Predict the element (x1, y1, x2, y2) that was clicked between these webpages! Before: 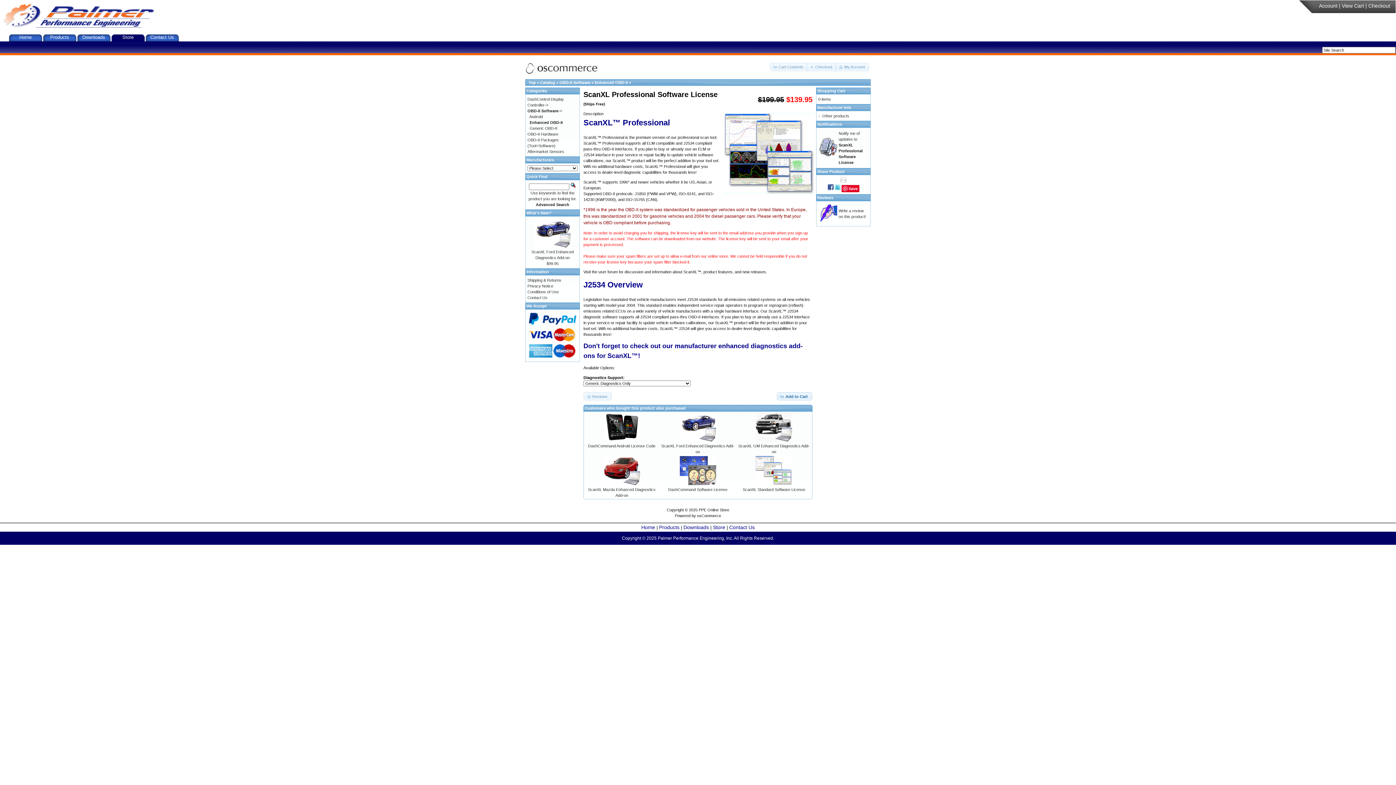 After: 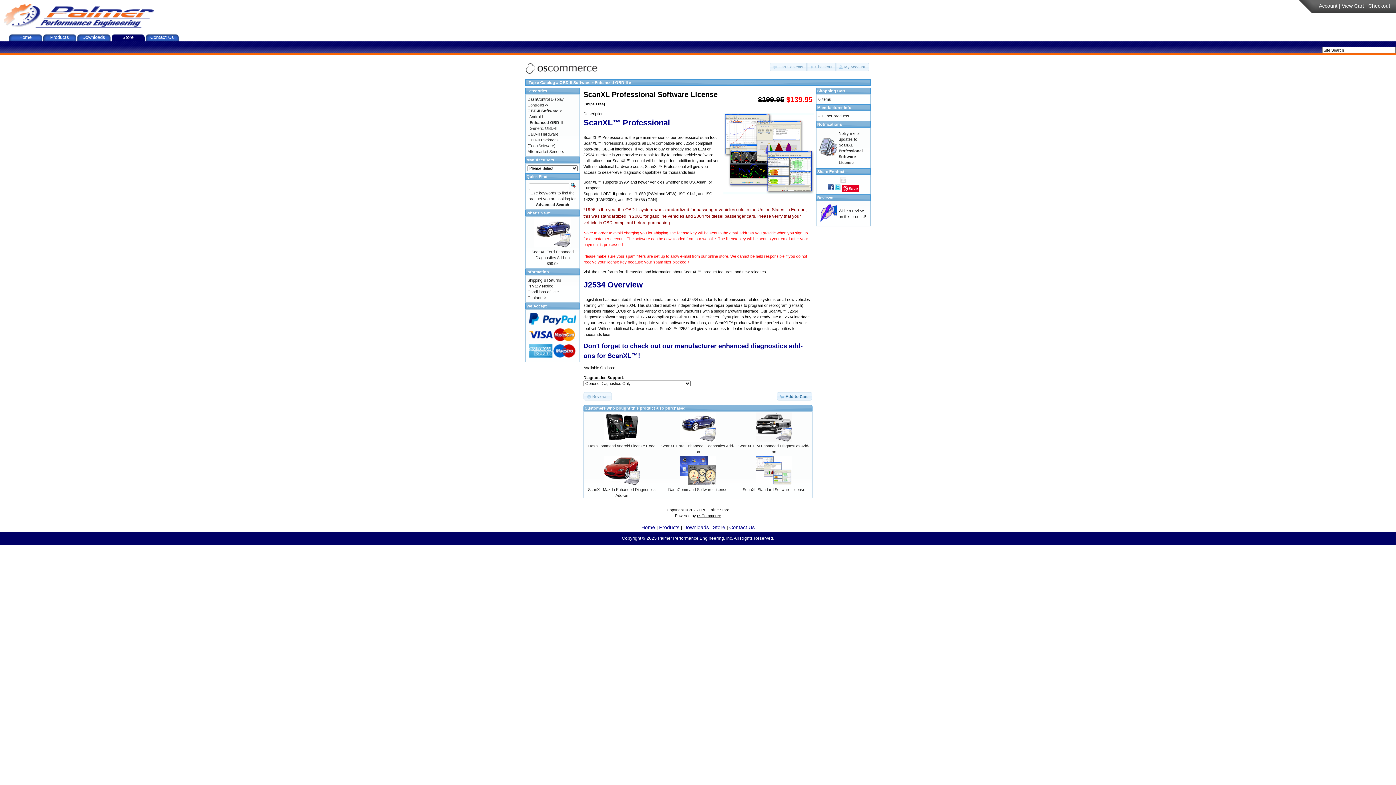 Action: bbox: (697, 513, 721, 518) label: osCommerce